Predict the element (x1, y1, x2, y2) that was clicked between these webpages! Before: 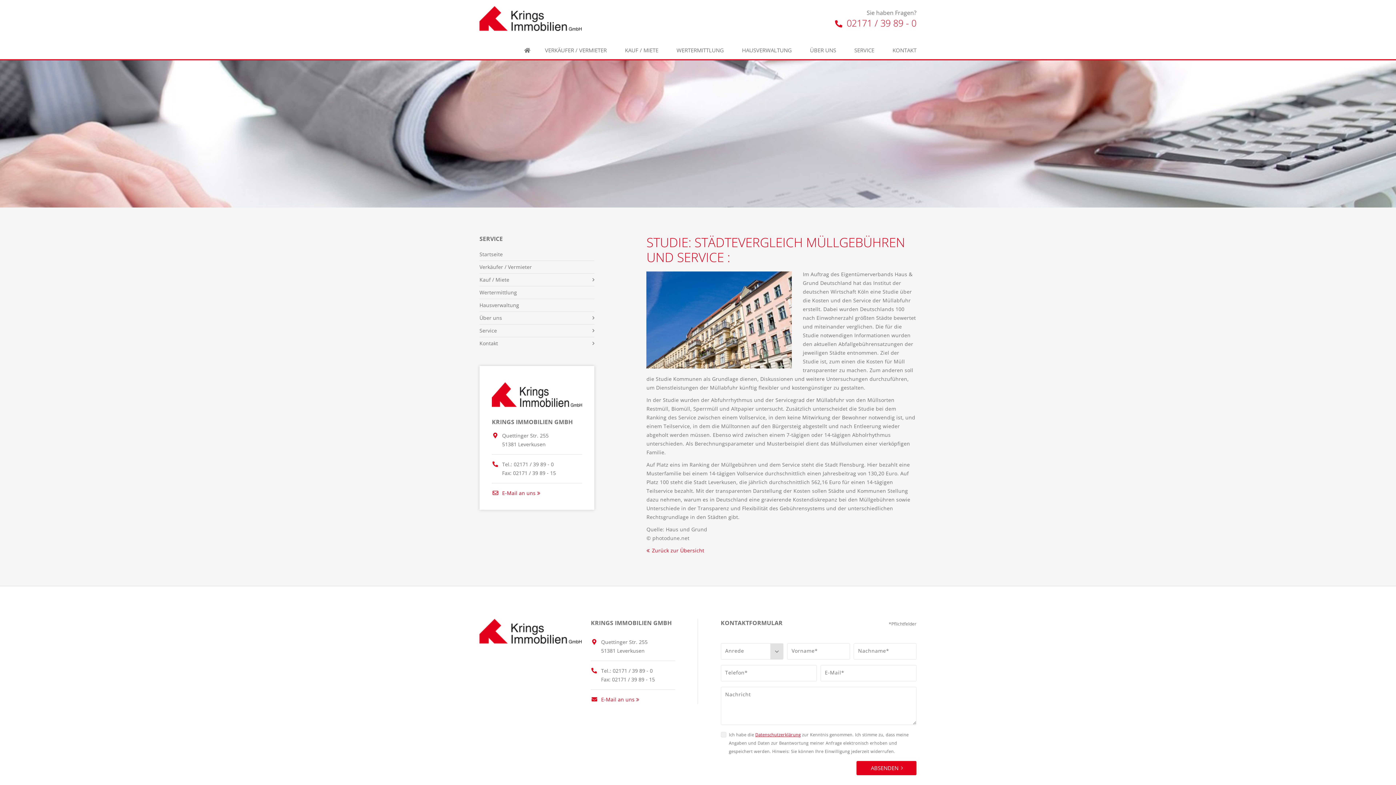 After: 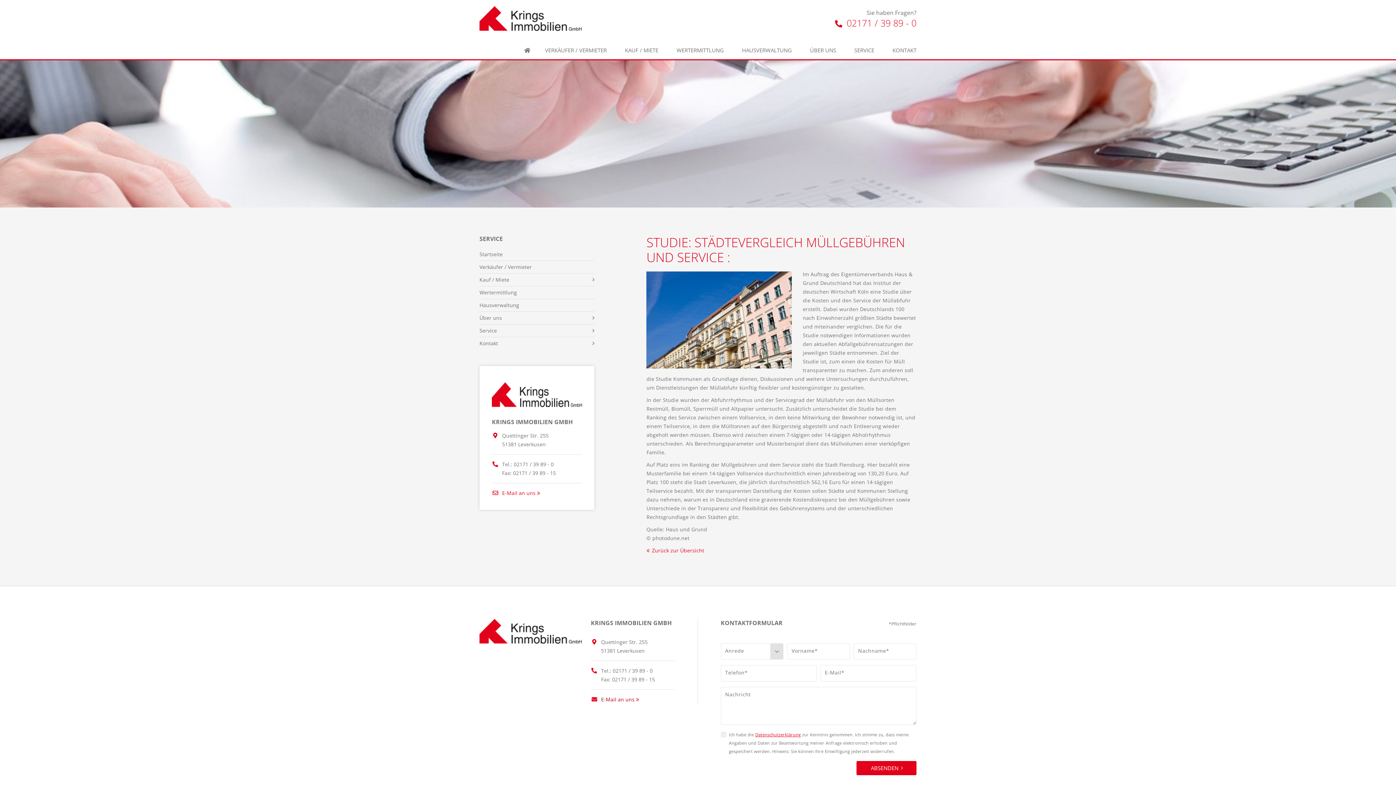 Action: bbox: (590, 695, 634, 704) label:  E-Mail an uns